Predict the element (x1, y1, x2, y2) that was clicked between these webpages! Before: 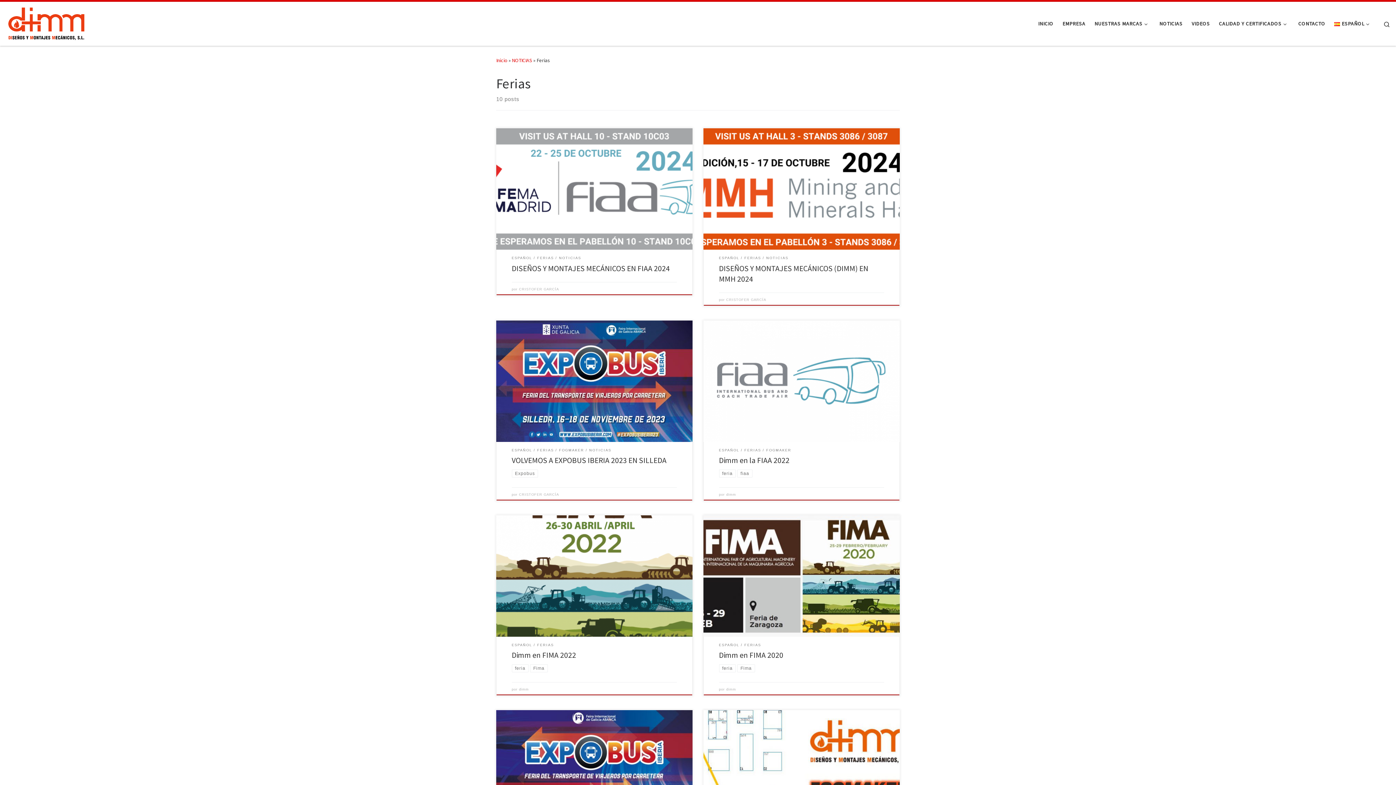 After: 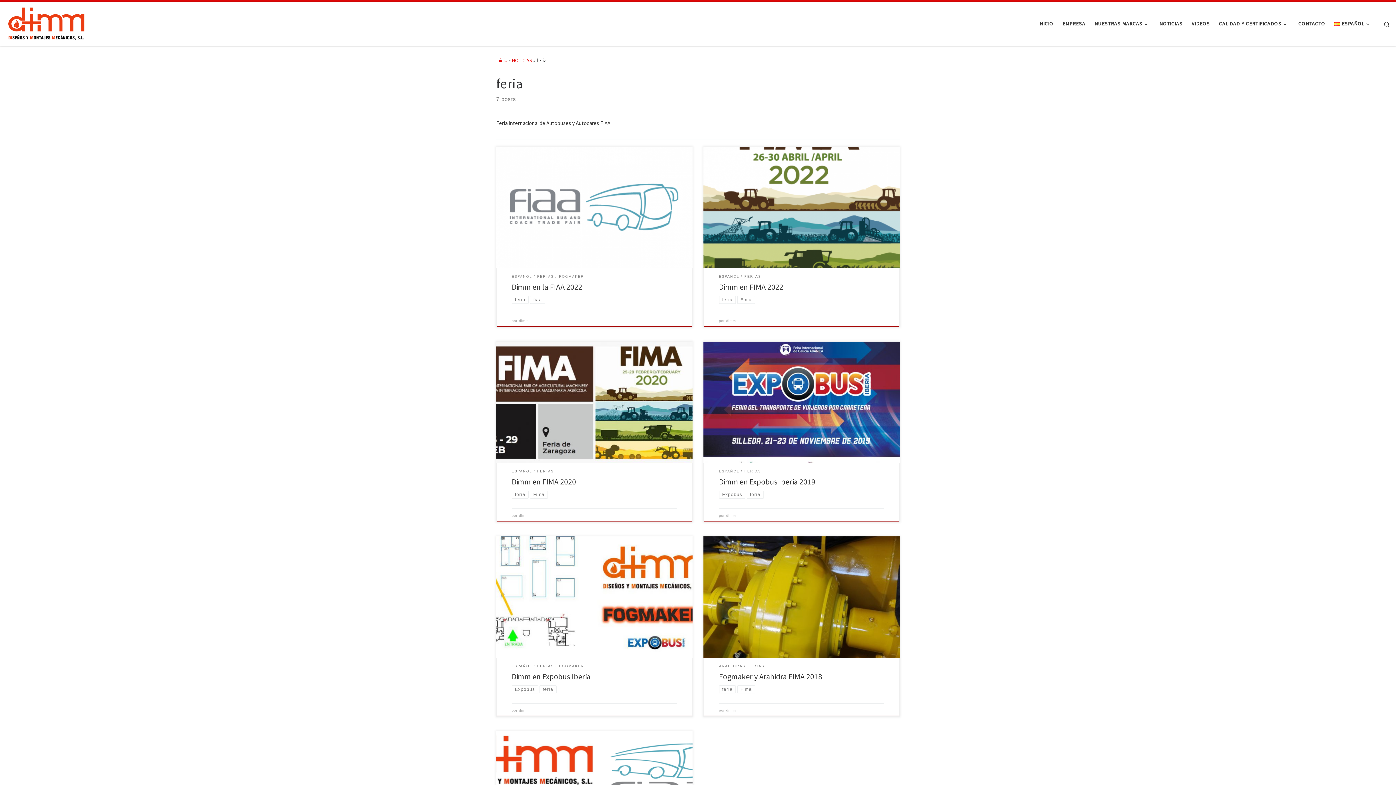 Action: bbox: (511, 664, 528, 672) label: feria